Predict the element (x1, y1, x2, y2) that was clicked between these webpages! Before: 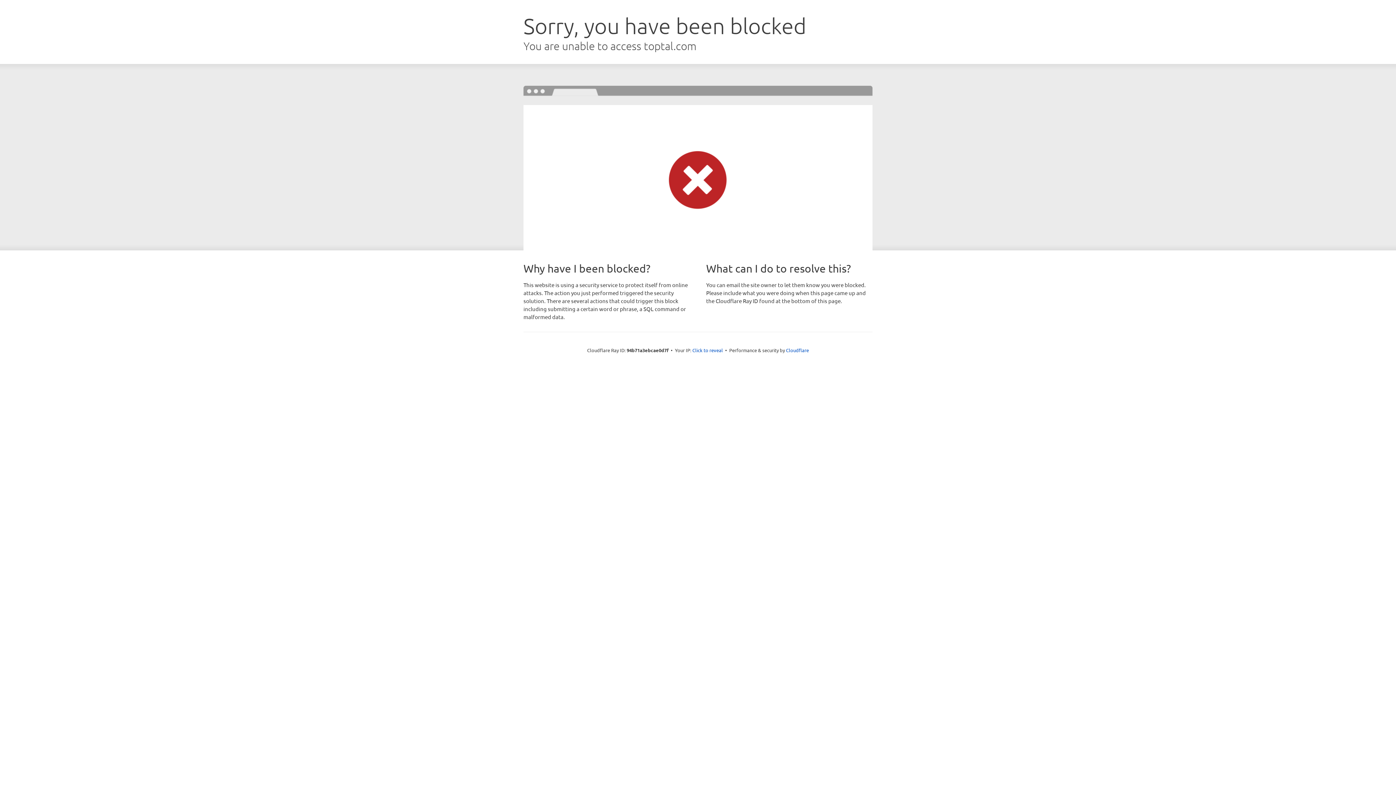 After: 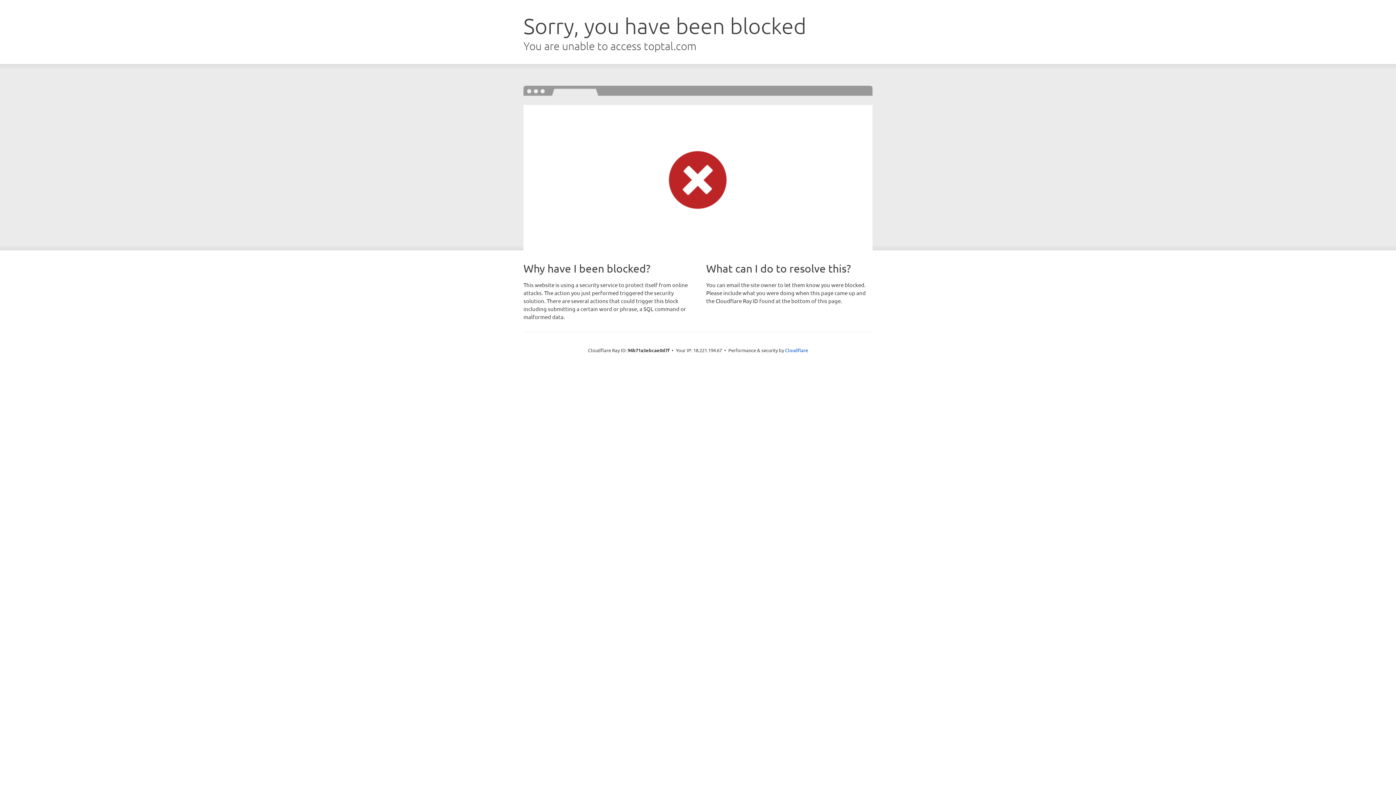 Action: label: Click to reveal bbox: (692, 346, 723, 353)